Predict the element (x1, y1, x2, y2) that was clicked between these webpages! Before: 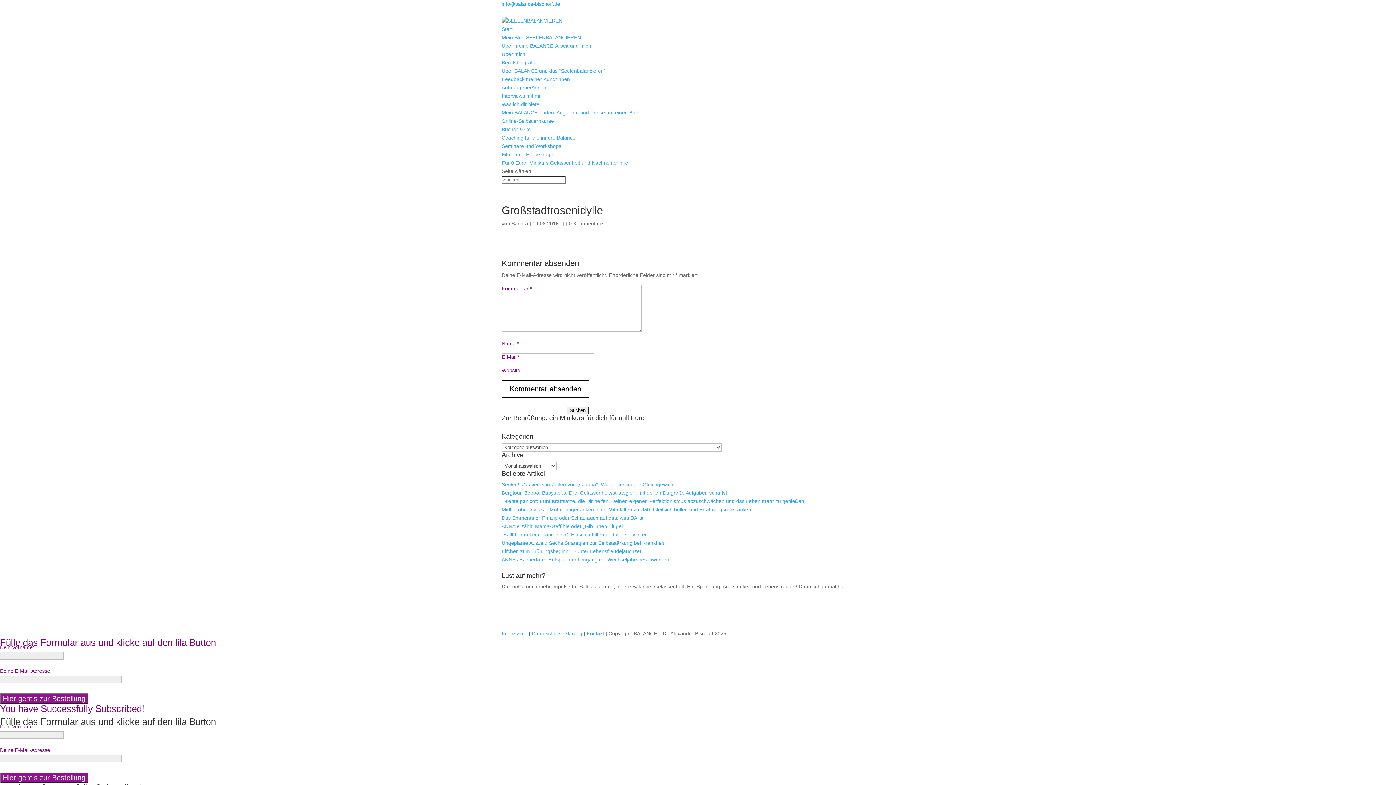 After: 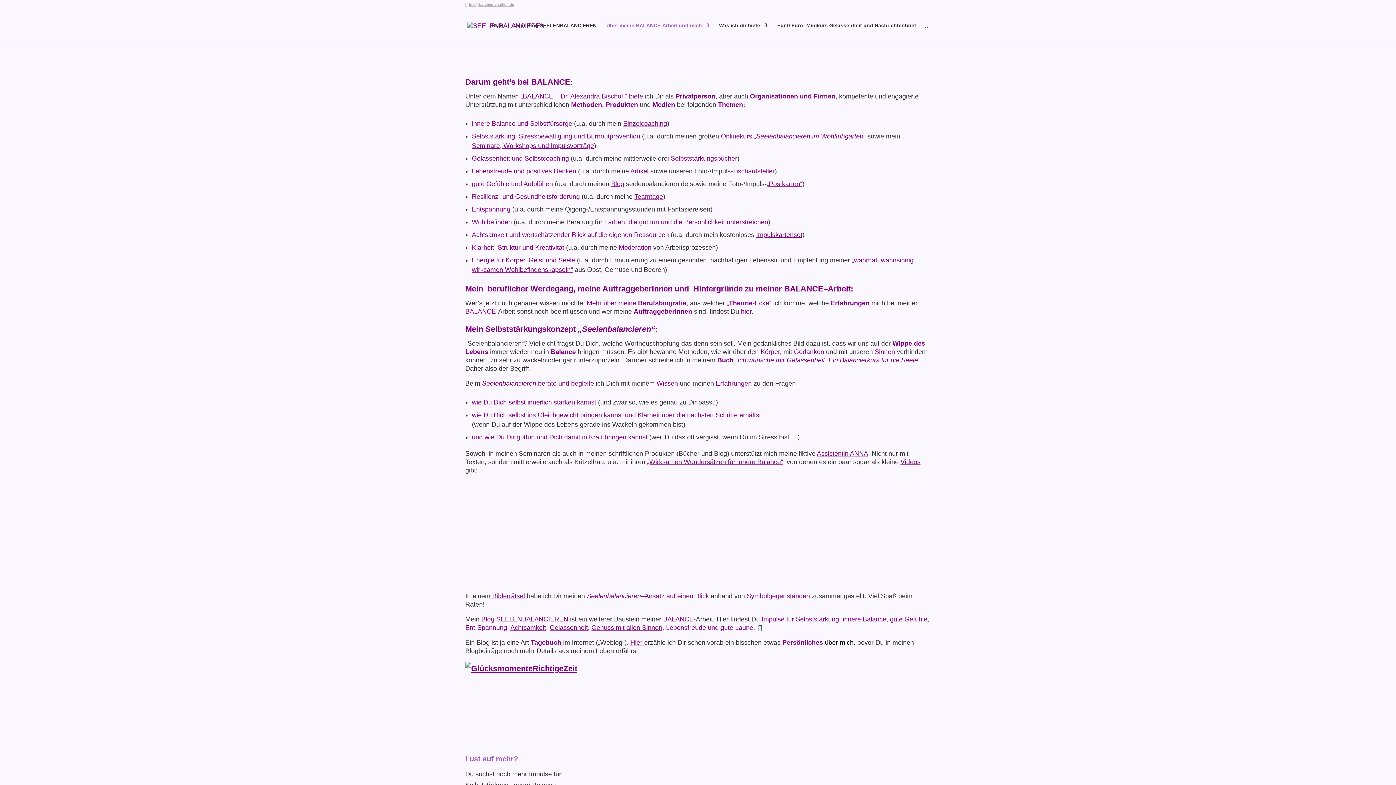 Action: bbox: (501, 68, 605, 73) label: Über BALANCE und das “Seelenbalancieren”